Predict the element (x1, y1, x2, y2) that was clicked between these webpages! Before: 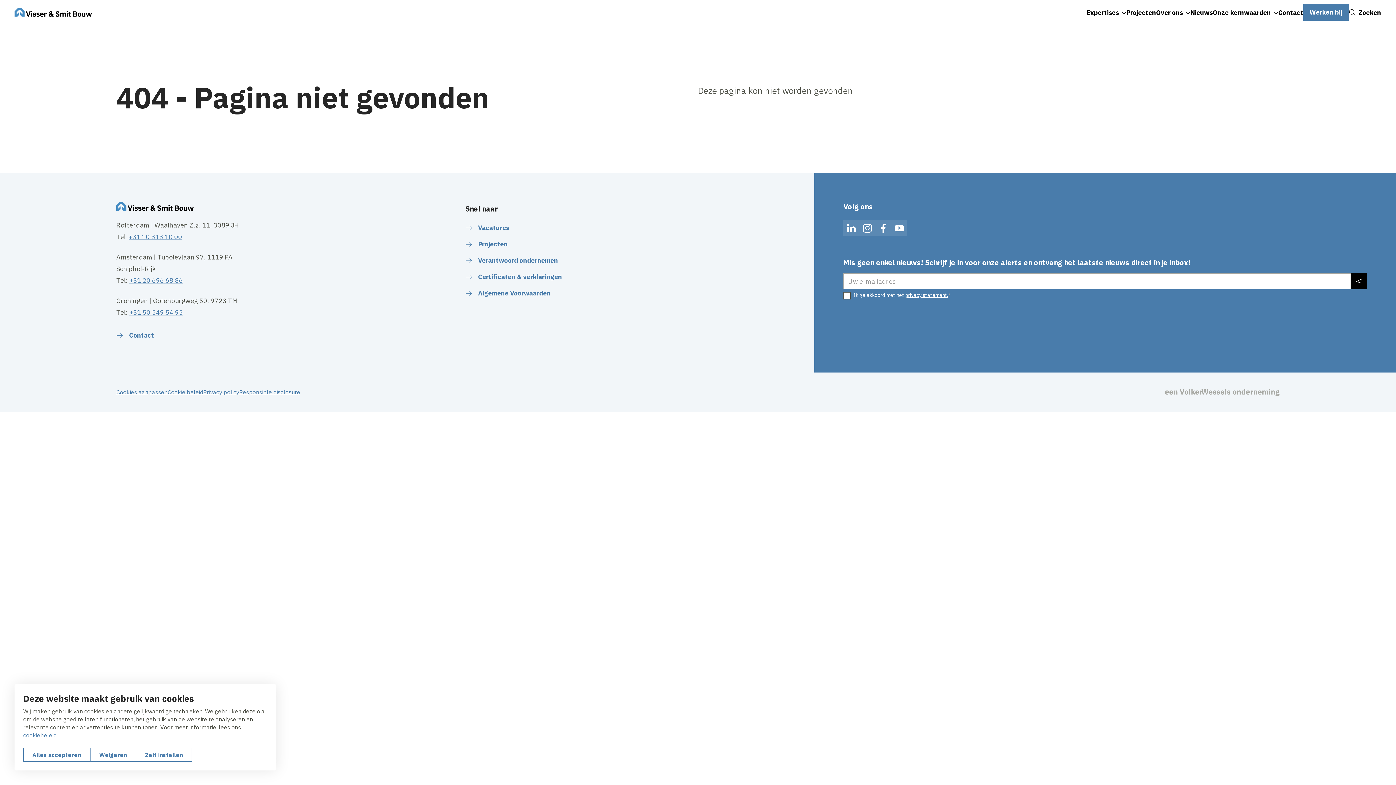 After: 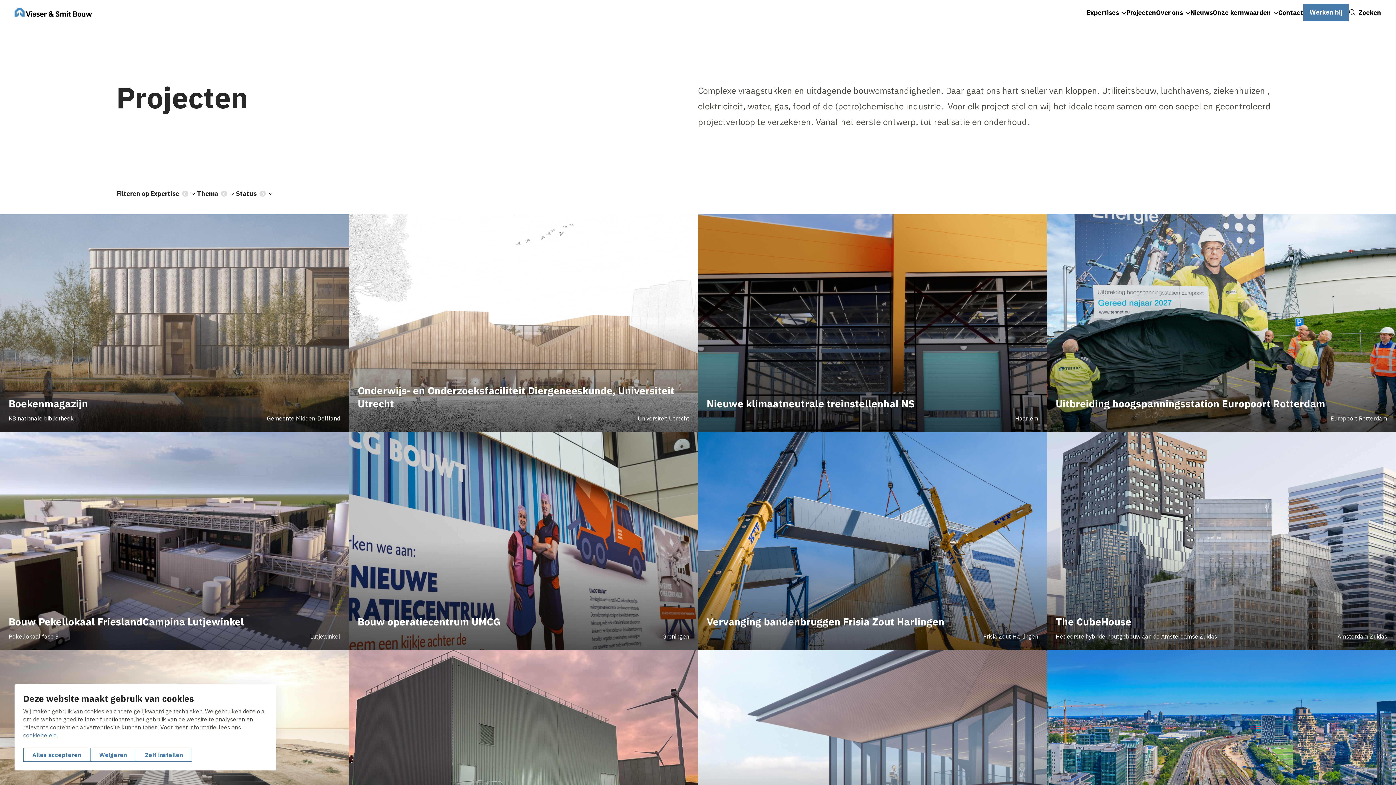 Action: label: Projecten bbox: (1126, 0, 1156, 24)